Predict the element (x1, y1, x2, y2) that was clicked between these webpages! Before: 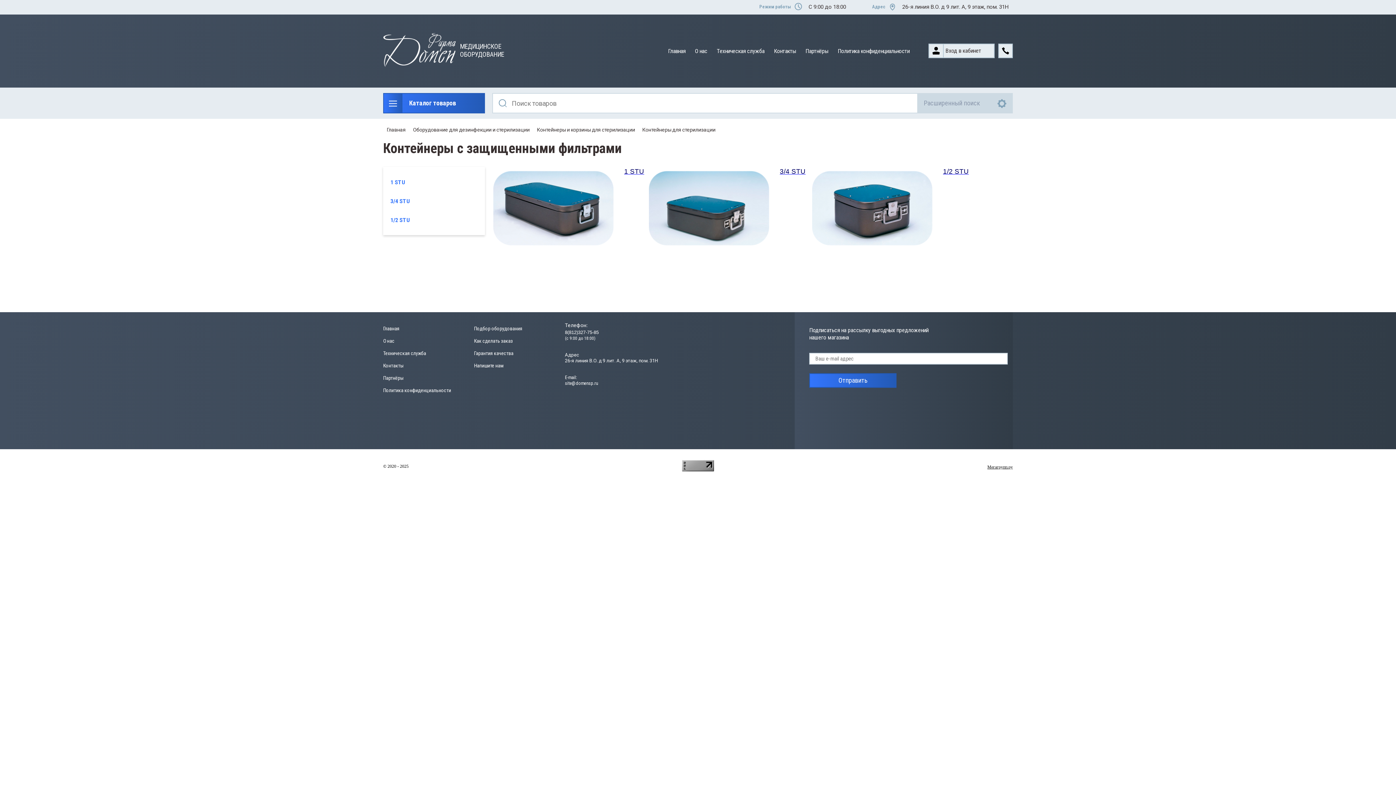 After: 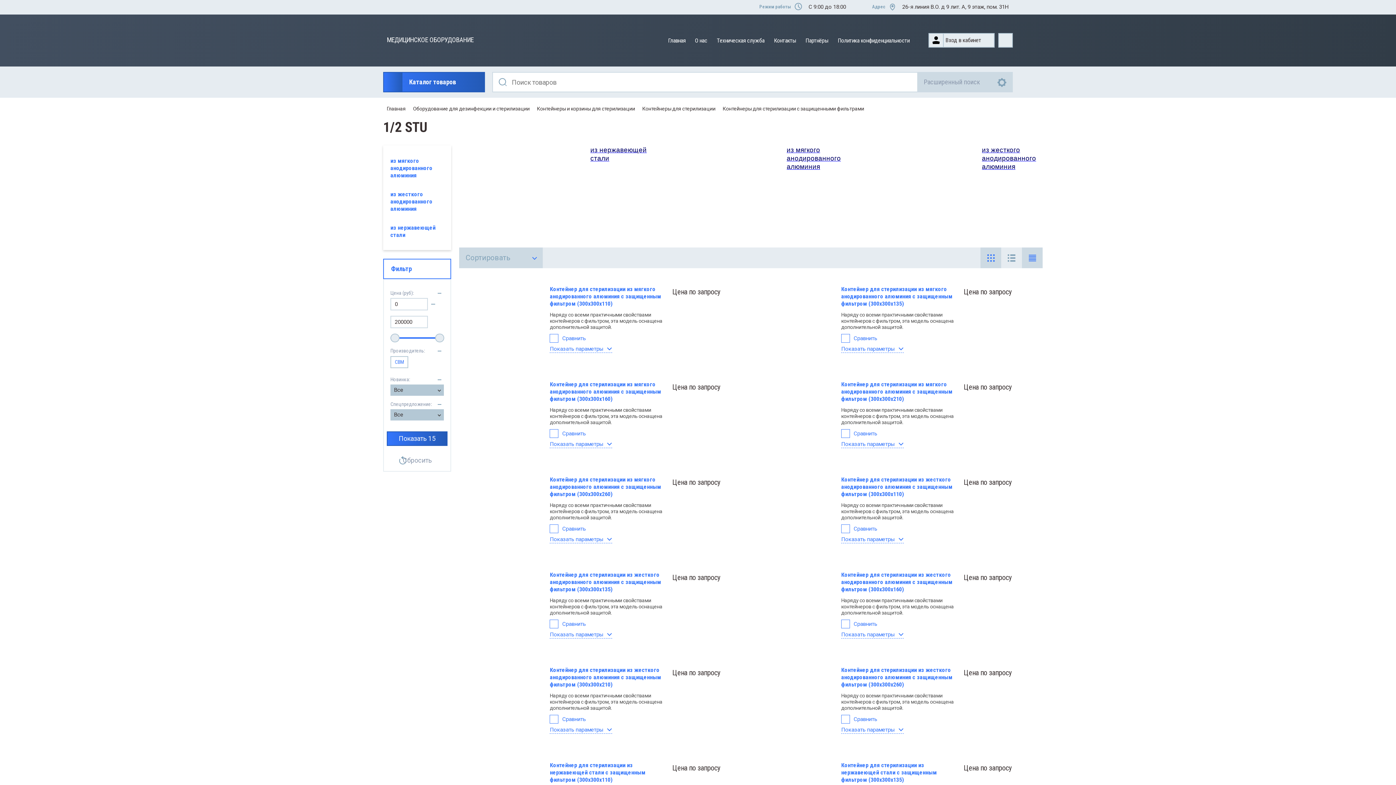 Action: bbox: (383, 210, 485, 228) label: 1/2 STU